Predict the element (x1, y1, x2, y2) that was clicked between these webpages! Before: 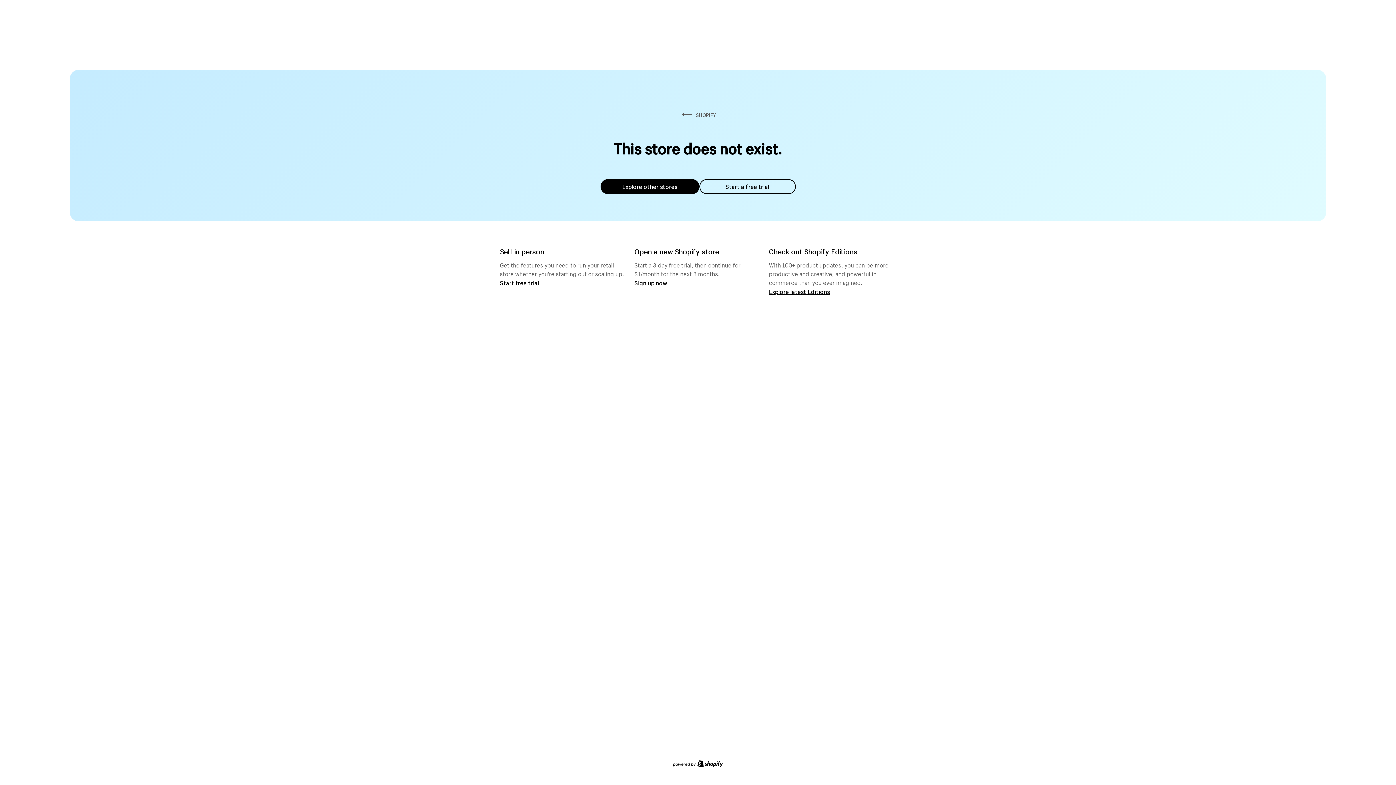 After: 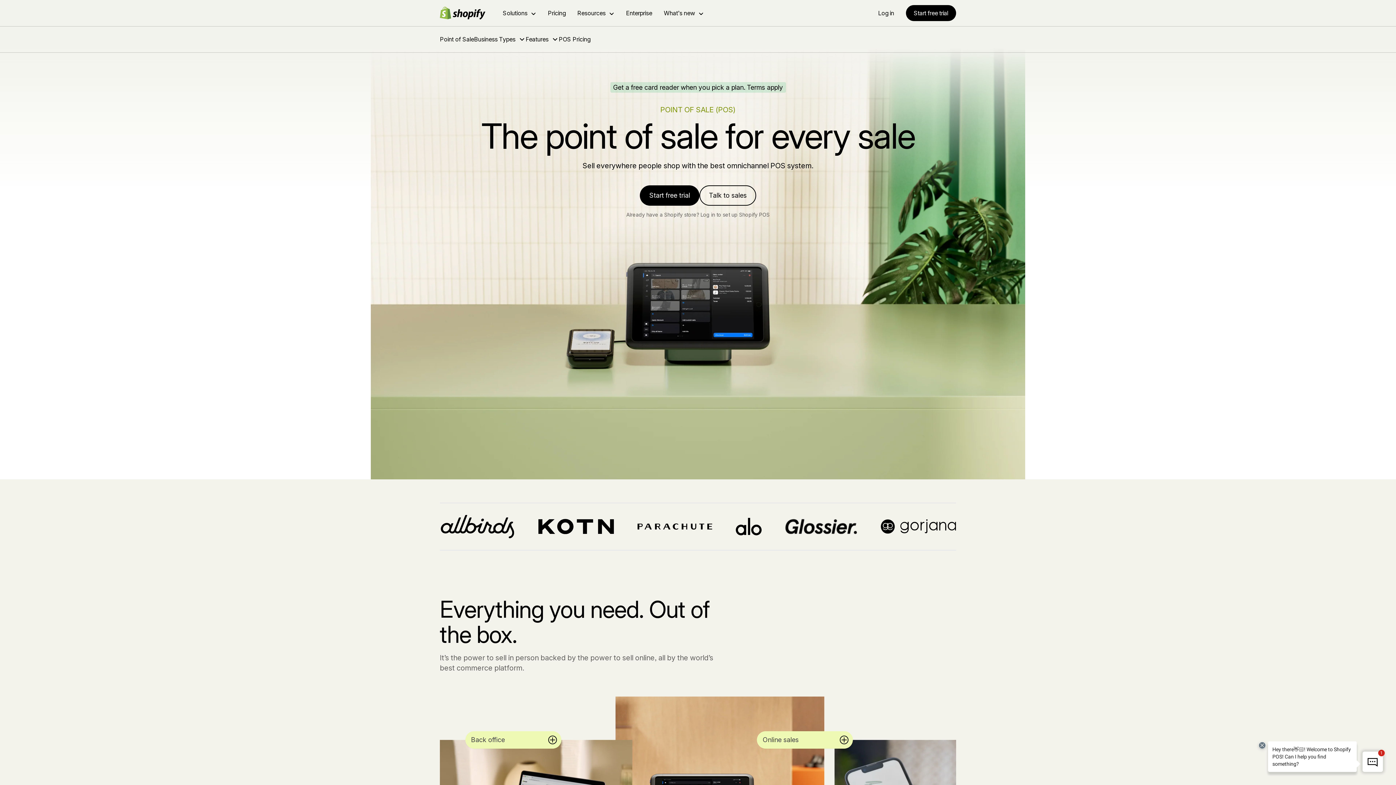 Action: bbox: (500, 279, 539, 286) label: Start free trial